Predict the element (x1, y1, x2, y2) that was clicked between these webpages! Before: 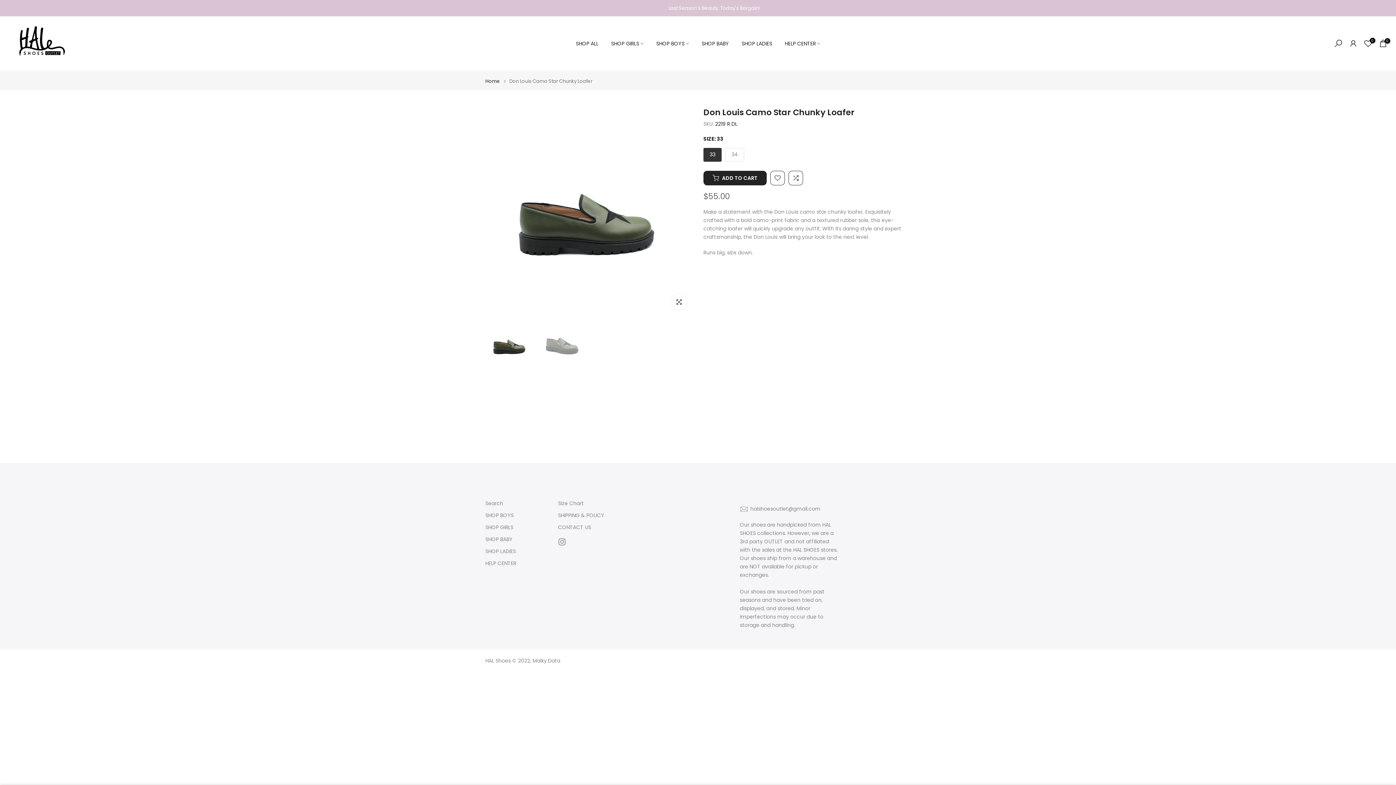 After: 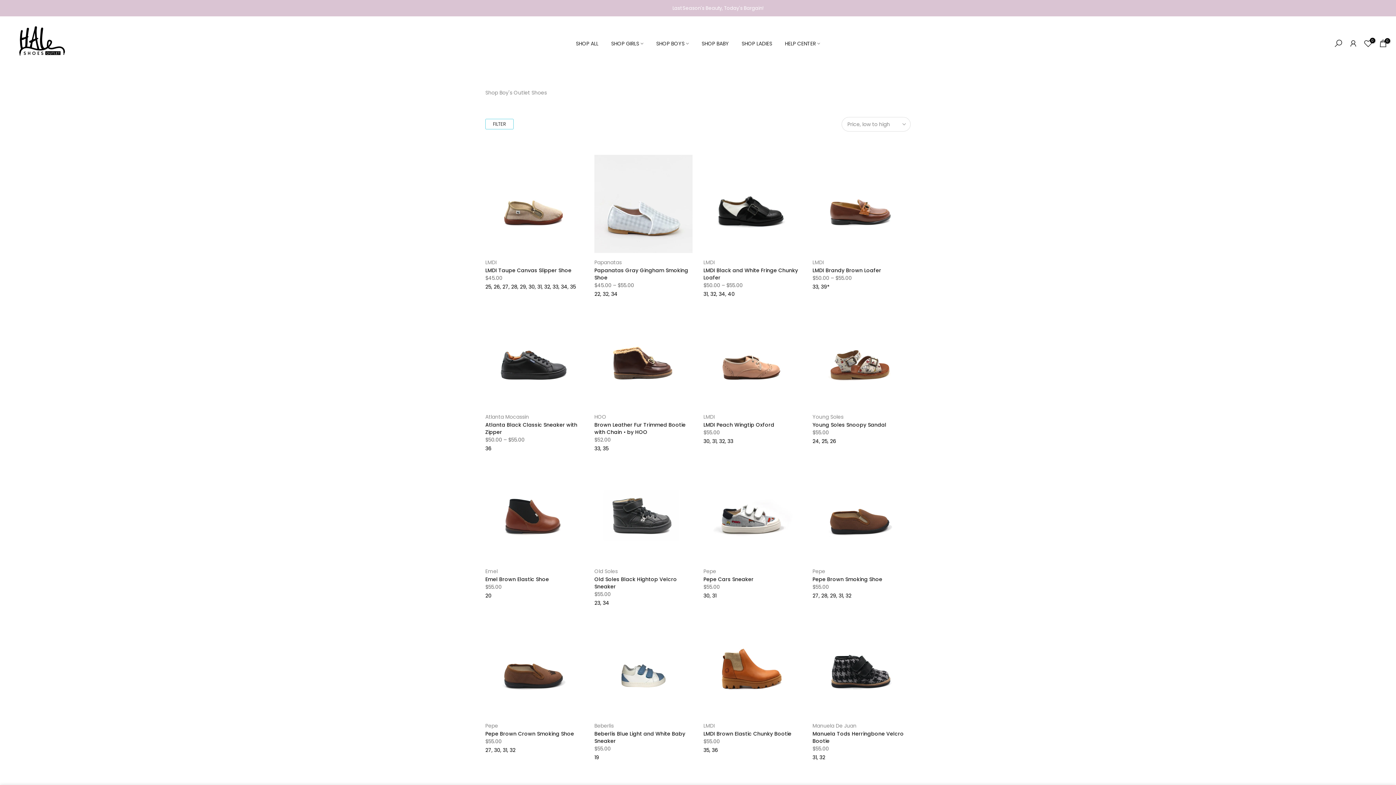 Action: bbox: (485, 512, 513, 519) label: SHOP BOYS